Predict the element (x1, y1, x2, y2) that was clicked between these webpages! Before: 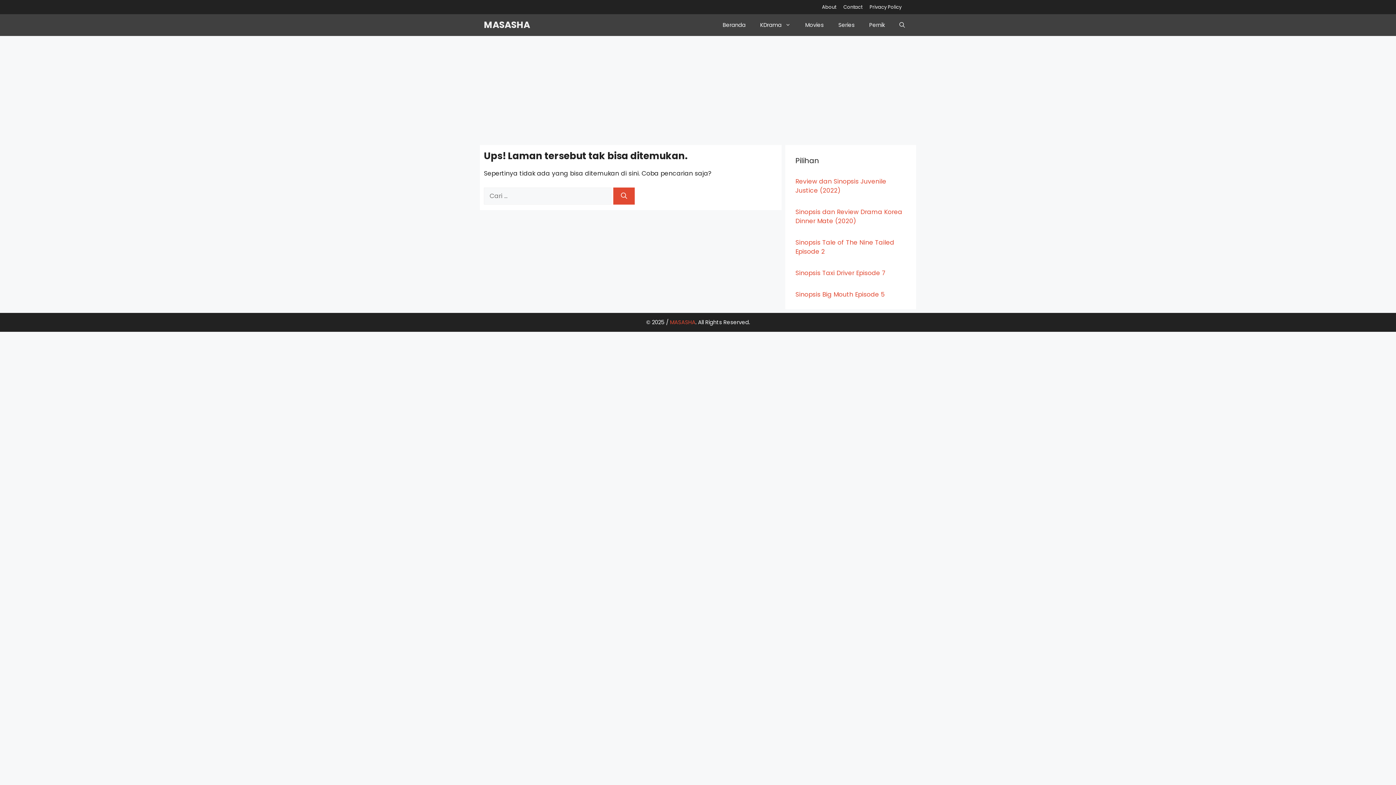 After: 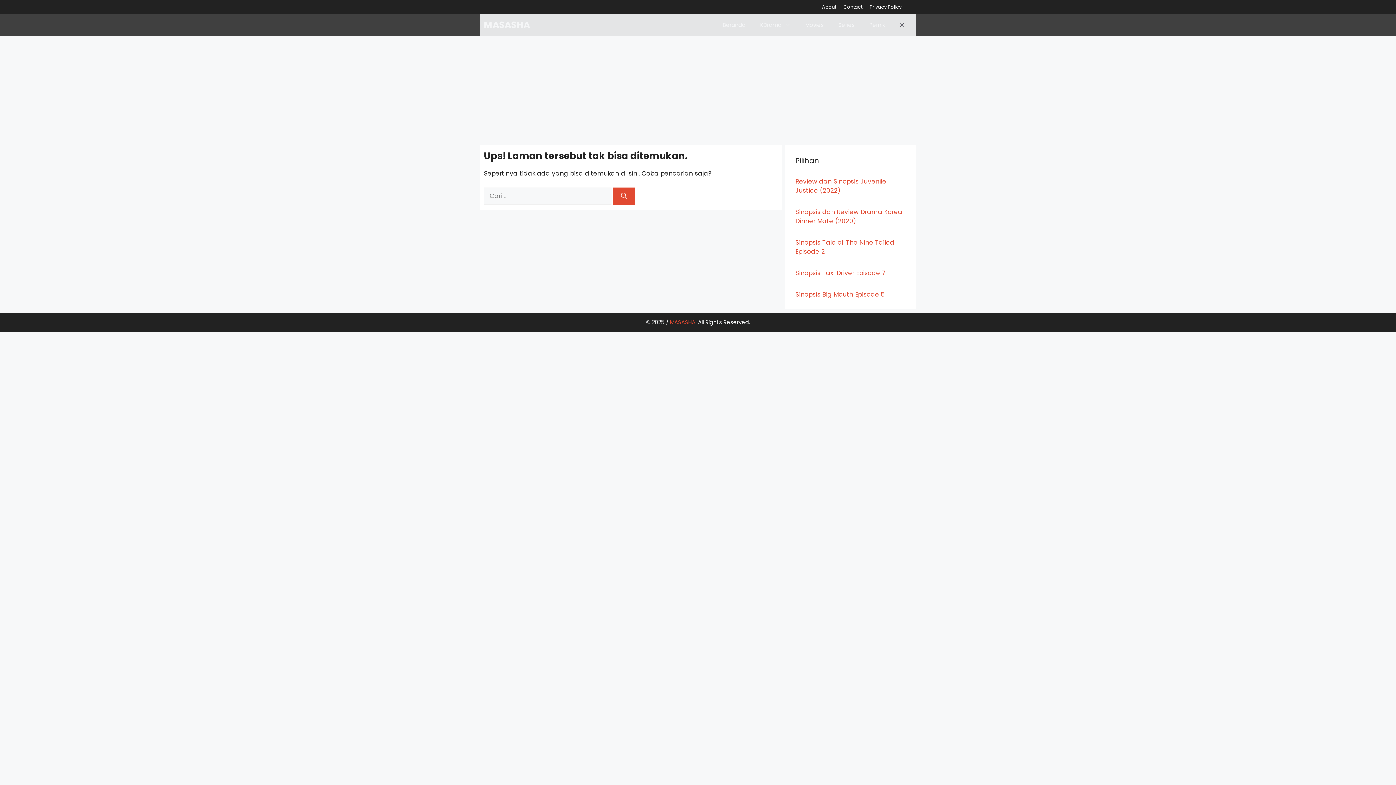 Action: bbox: (892, 14, 912, 36) label: Buka Kolom Pencarian